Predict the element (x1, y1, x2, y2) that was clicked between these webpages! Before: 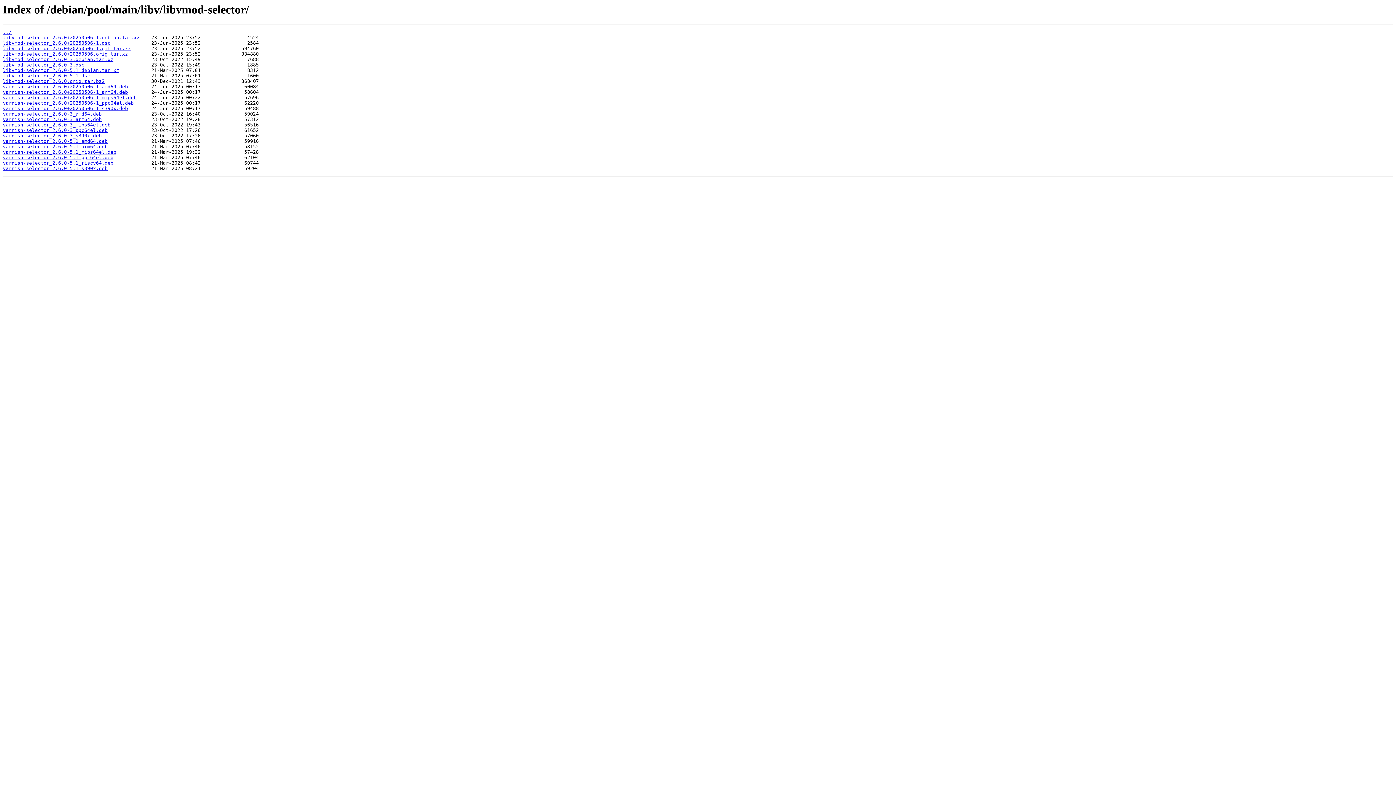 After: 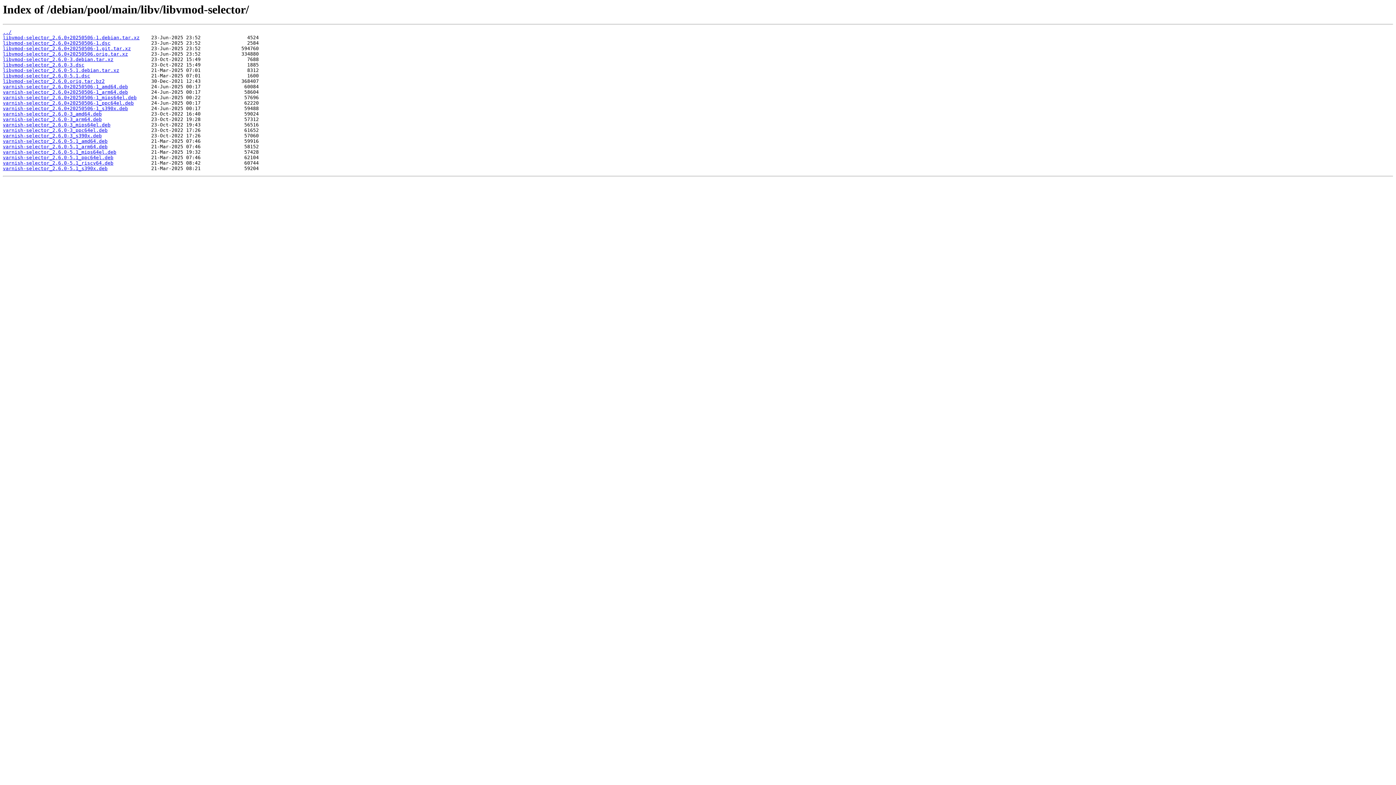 Action: label: varnish-selector_2.6.0-3_ppc64el.deb bbox: (2, 127, 107, 133)